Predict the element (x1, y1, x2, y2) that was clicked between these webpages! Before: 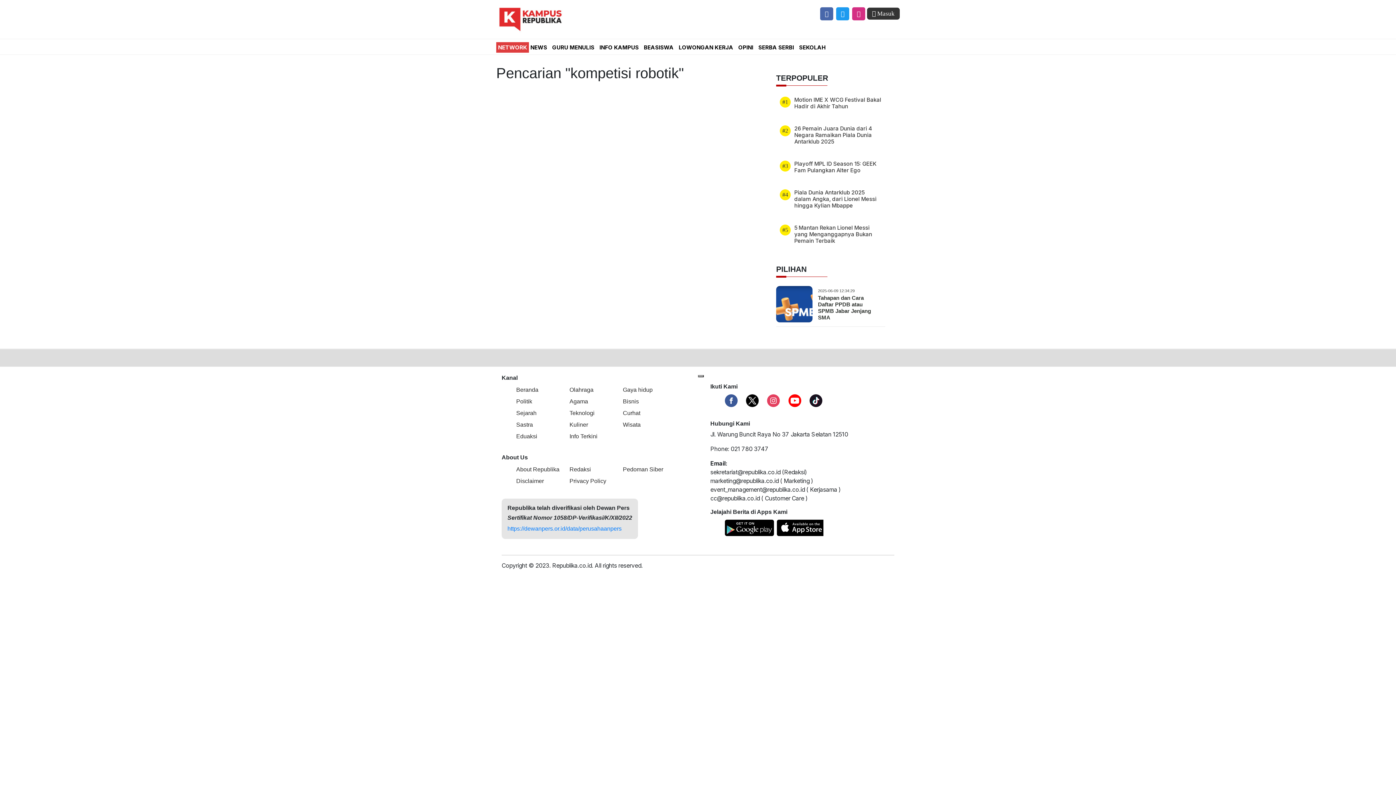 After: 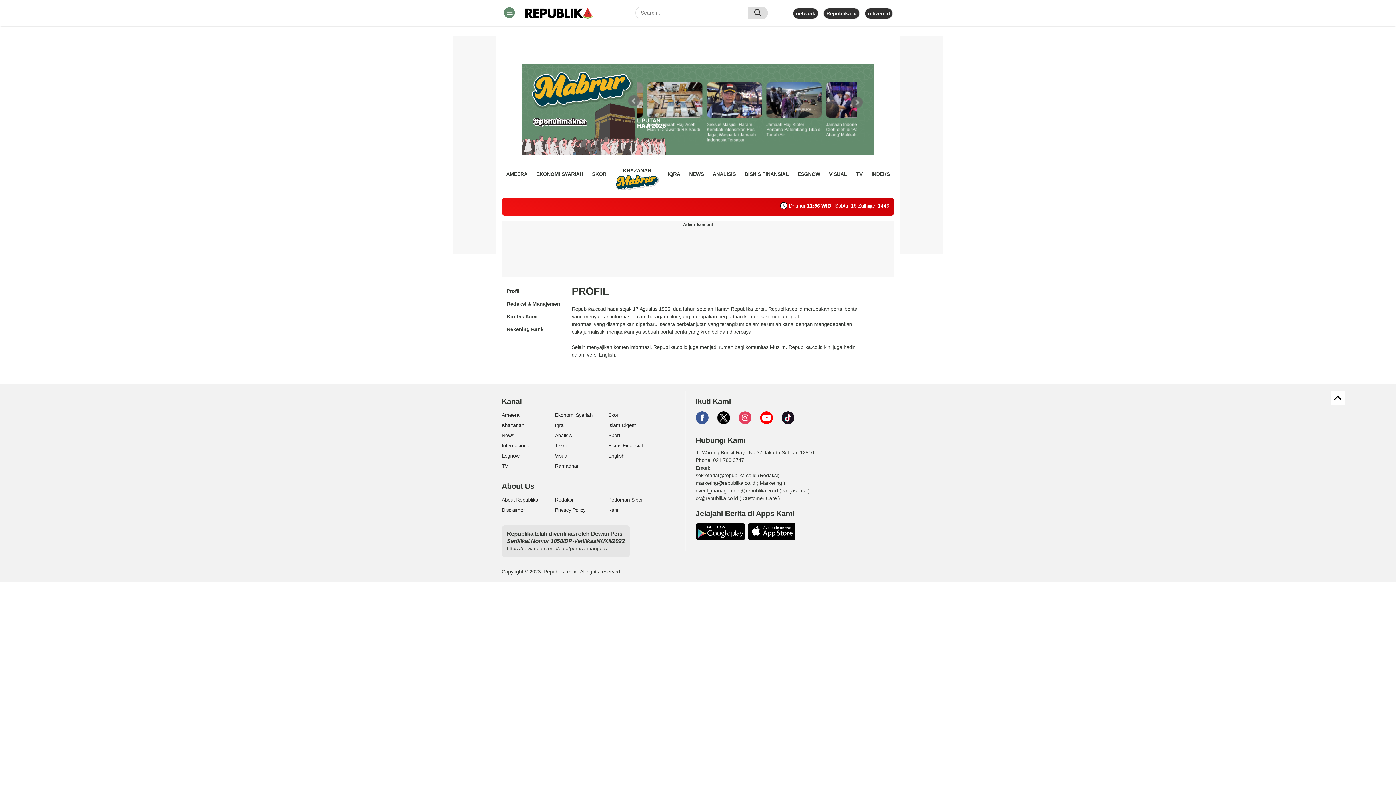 Action: bbox: (516, 465, 559, 474) label: About Republika